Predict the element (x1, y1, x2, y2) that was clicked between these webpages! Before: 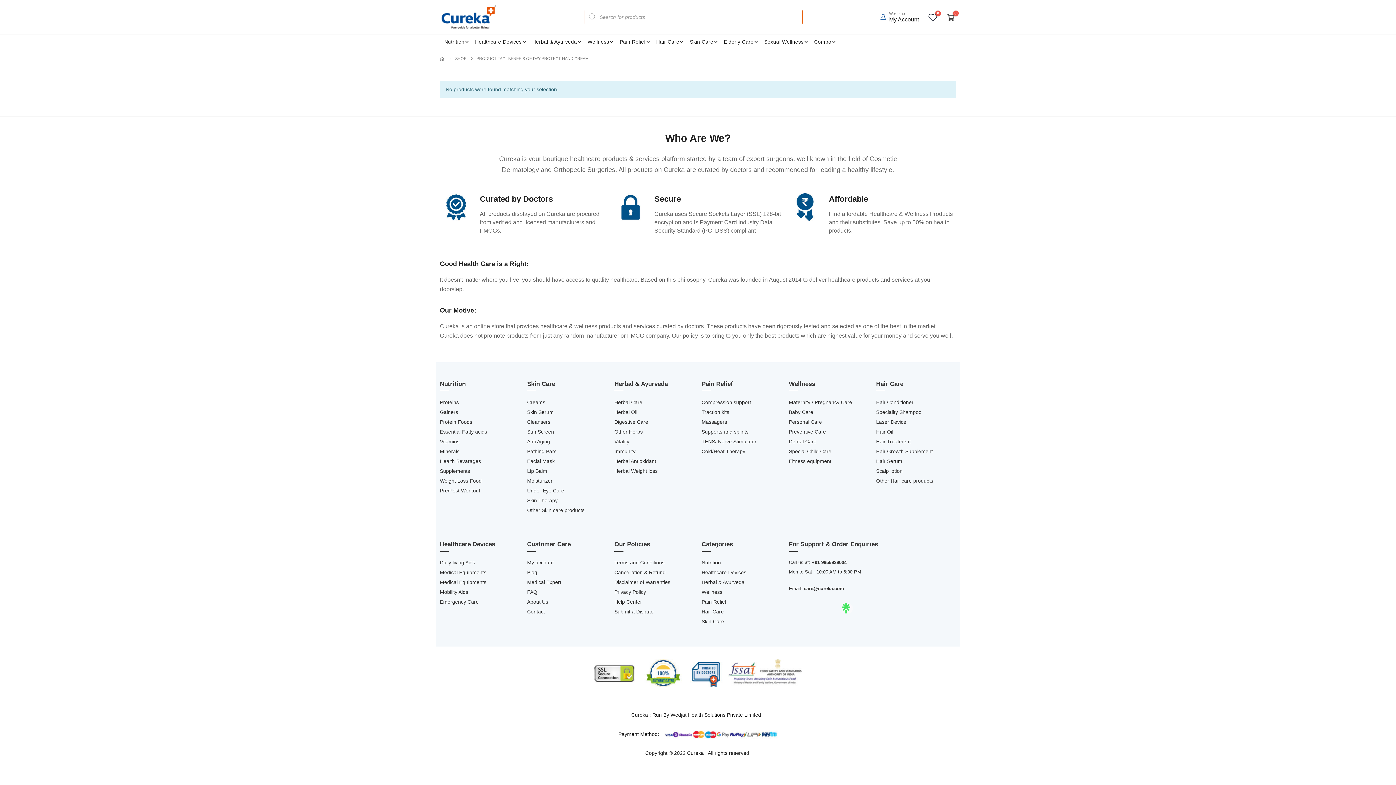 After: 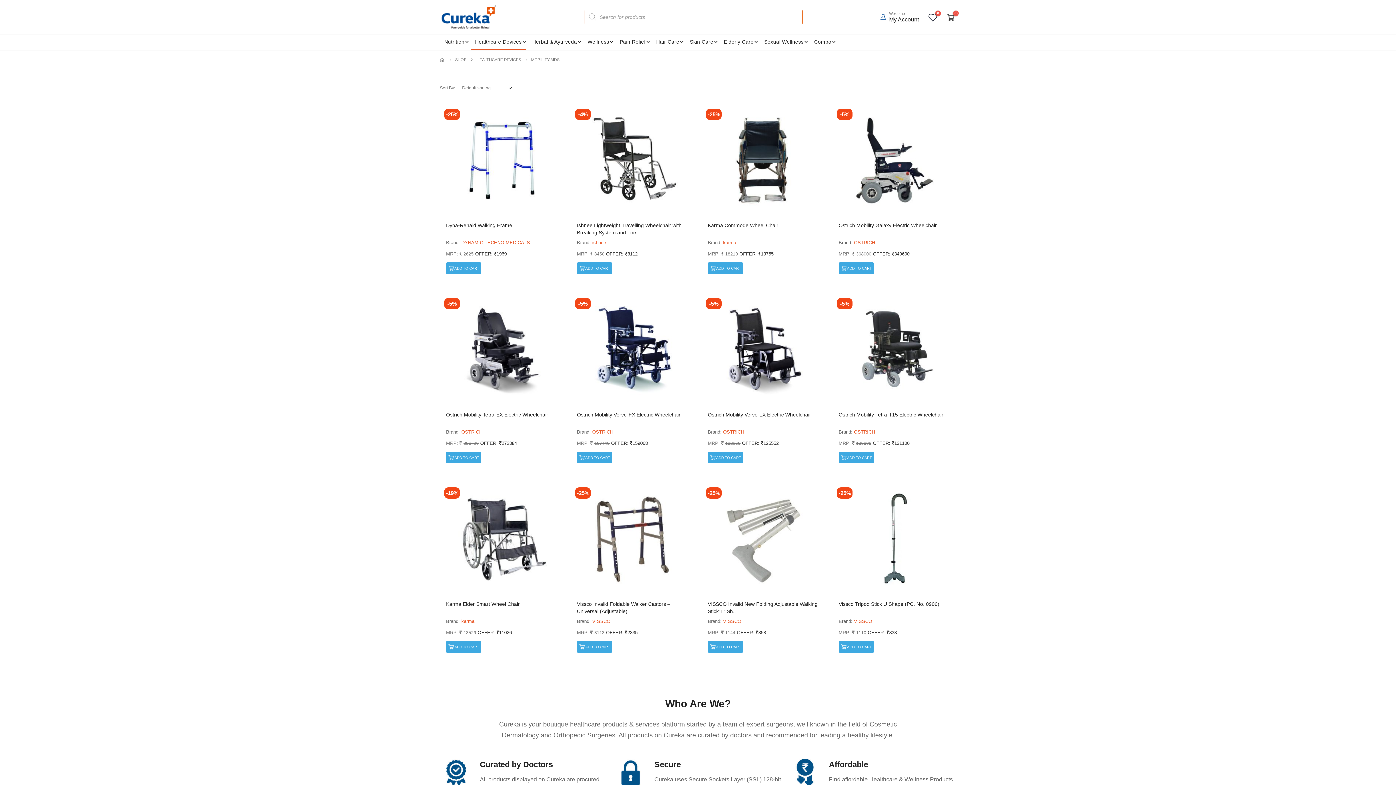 Action: bbox: (440, 589, 468, 595) label: Mobility Aids